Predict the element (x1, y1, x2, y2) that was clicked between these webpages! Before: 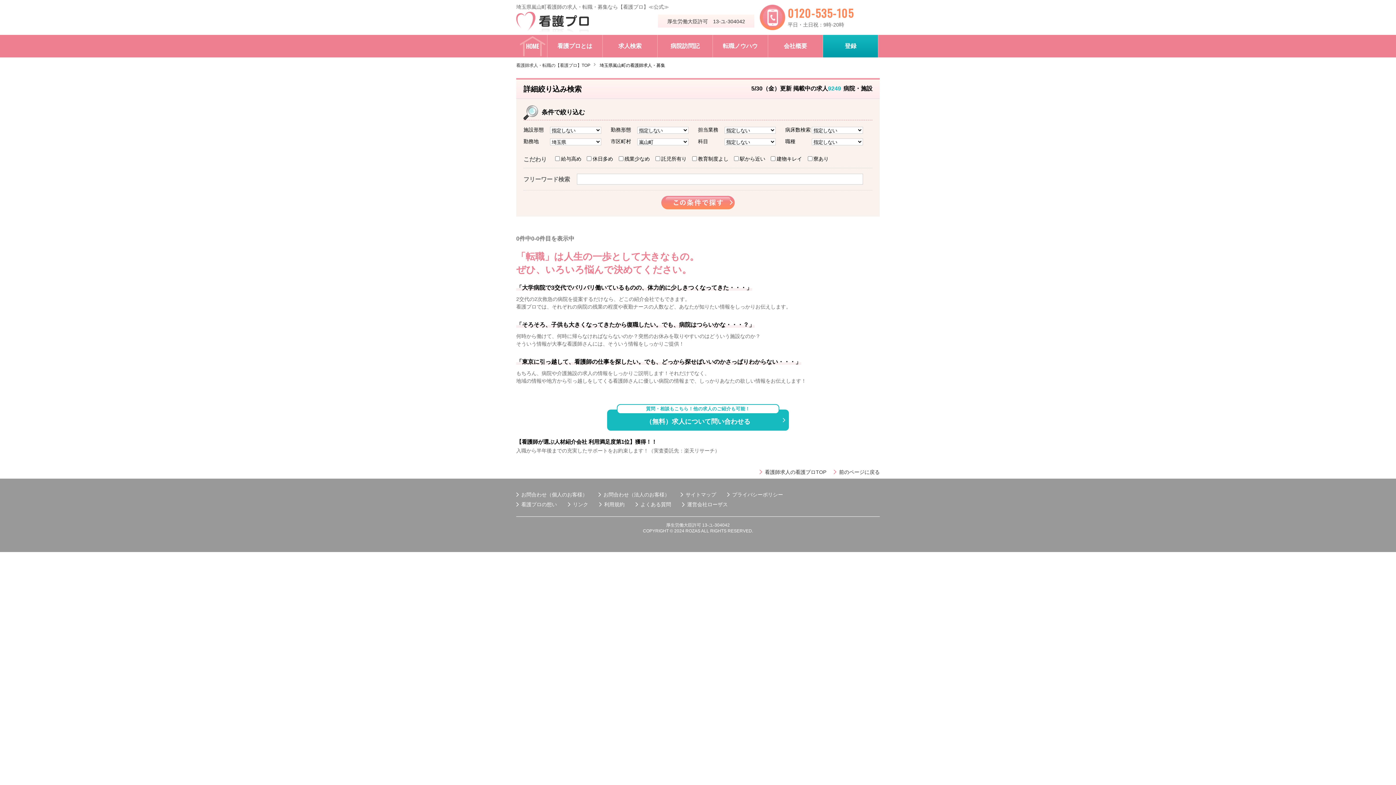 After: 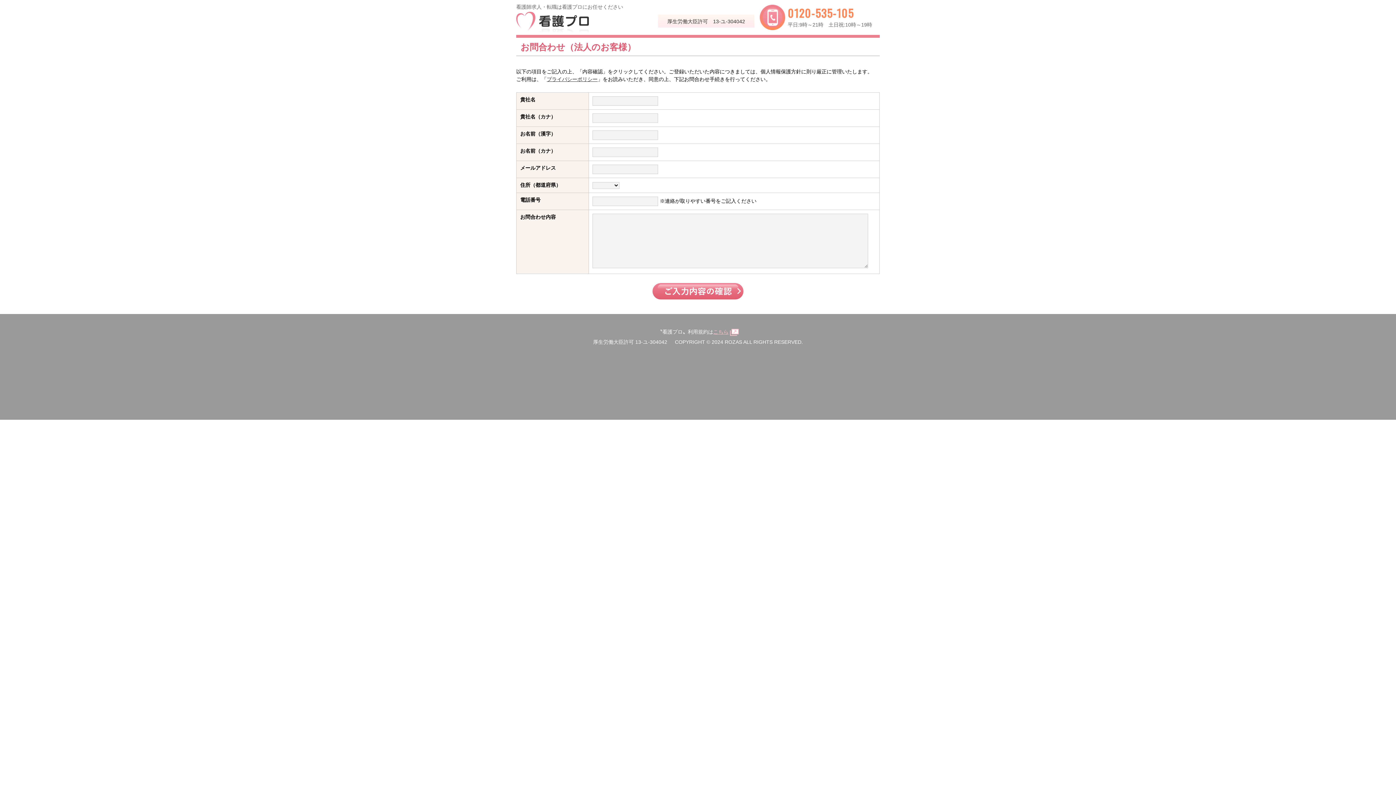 Action: label: お問合わせ（法人のお客様） bbox: (598, 492, 669, 497)